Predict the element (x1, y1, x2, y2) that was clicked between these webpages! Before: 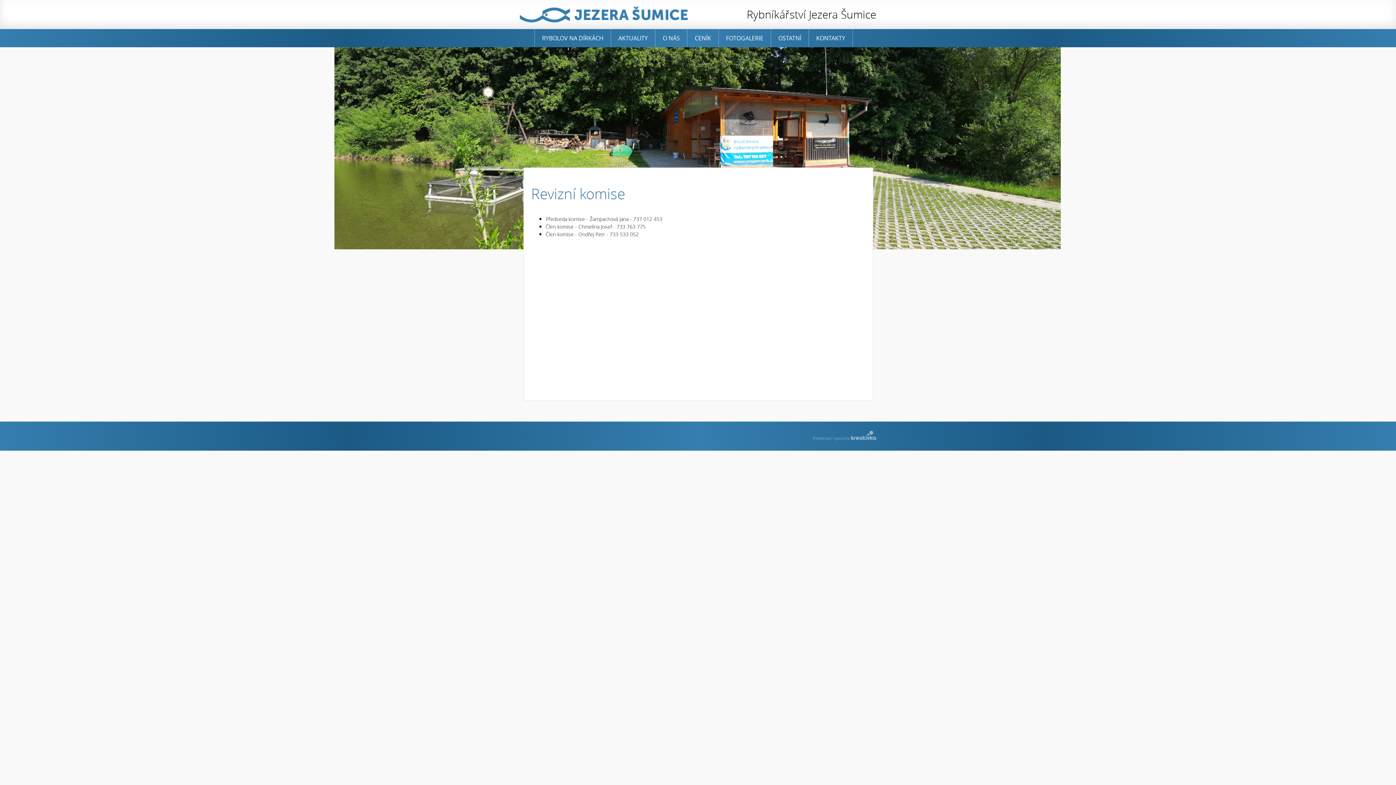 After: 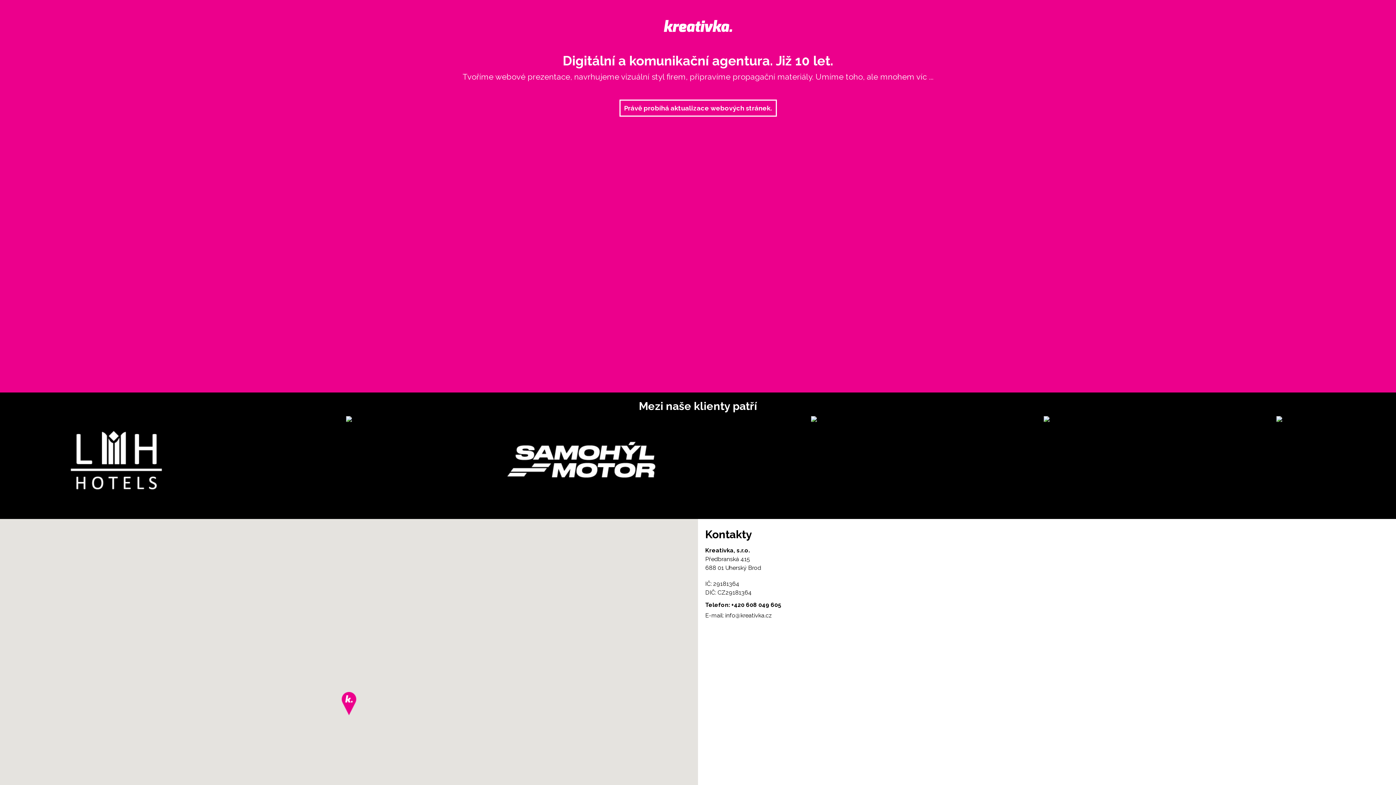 Action: bbox: (813, 430, 876, 440) label: Prezentaci vytvořila